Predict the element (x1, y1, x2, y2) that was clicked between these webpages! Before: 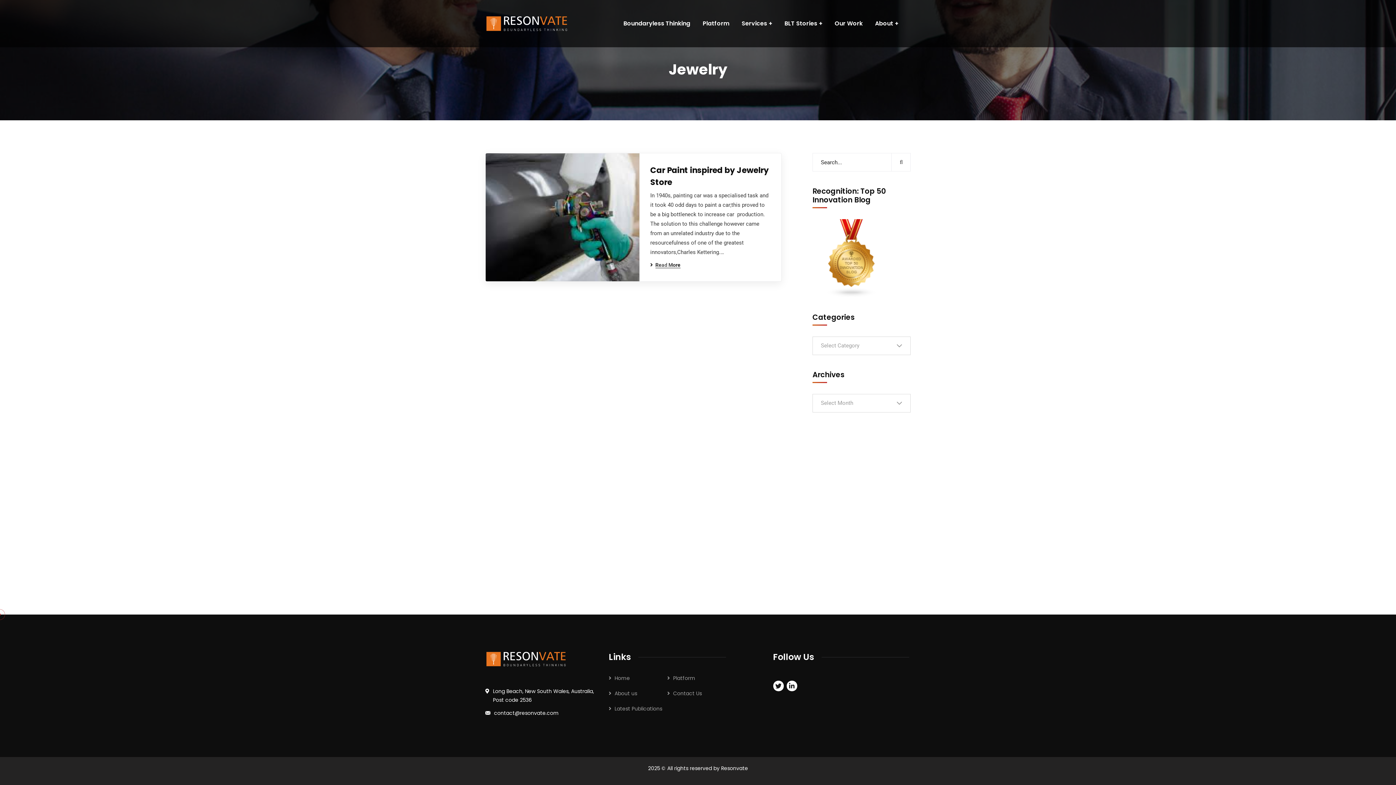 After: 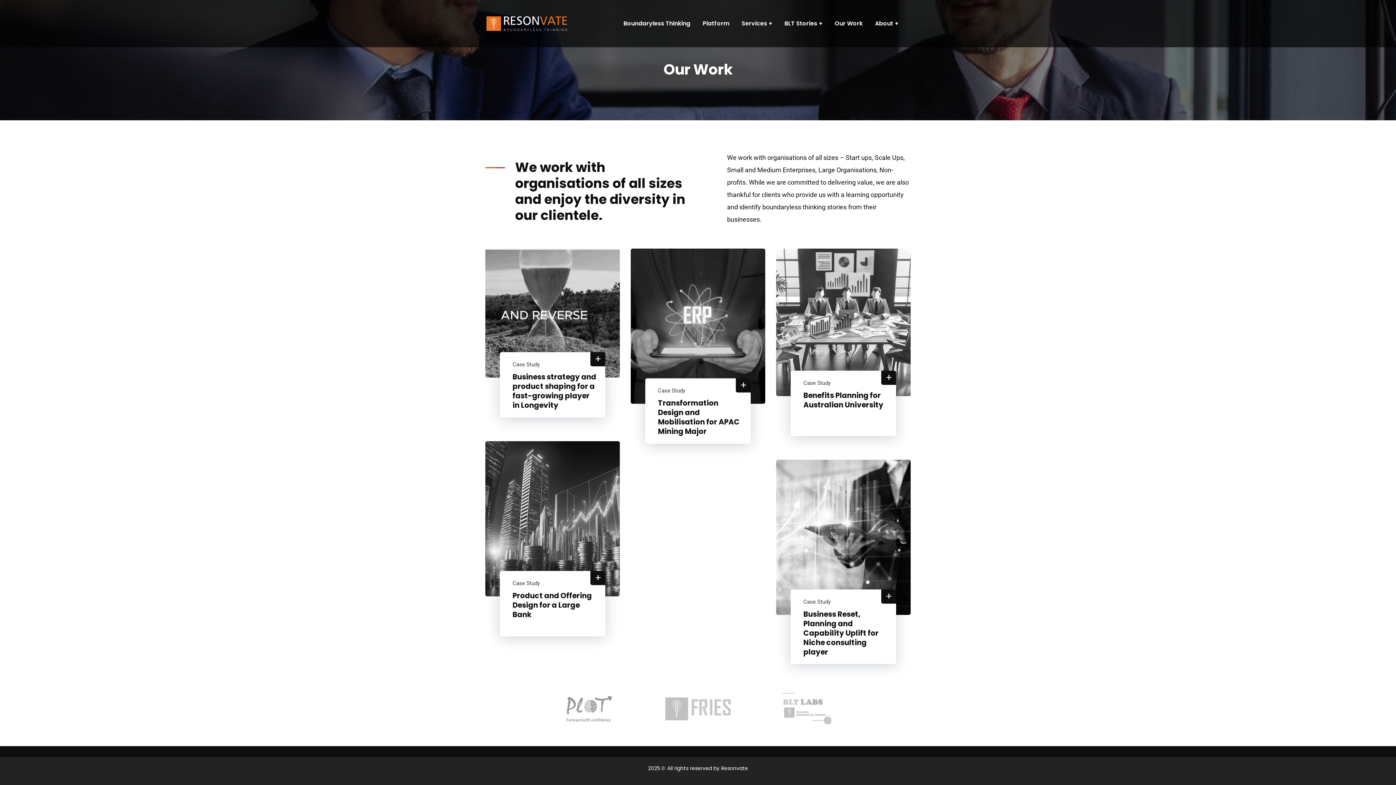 Action: label: Our Work​ bbox: (834, 0, 862, 47)